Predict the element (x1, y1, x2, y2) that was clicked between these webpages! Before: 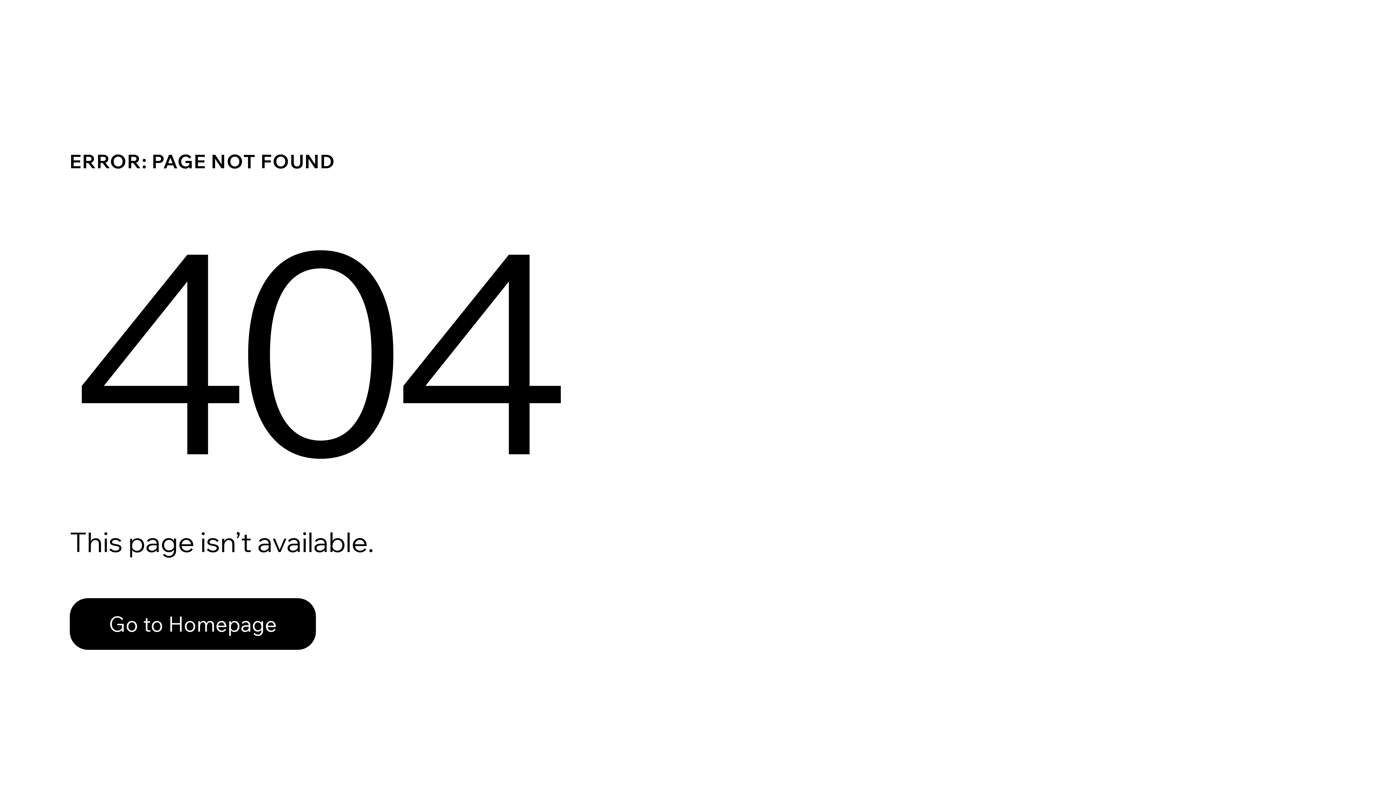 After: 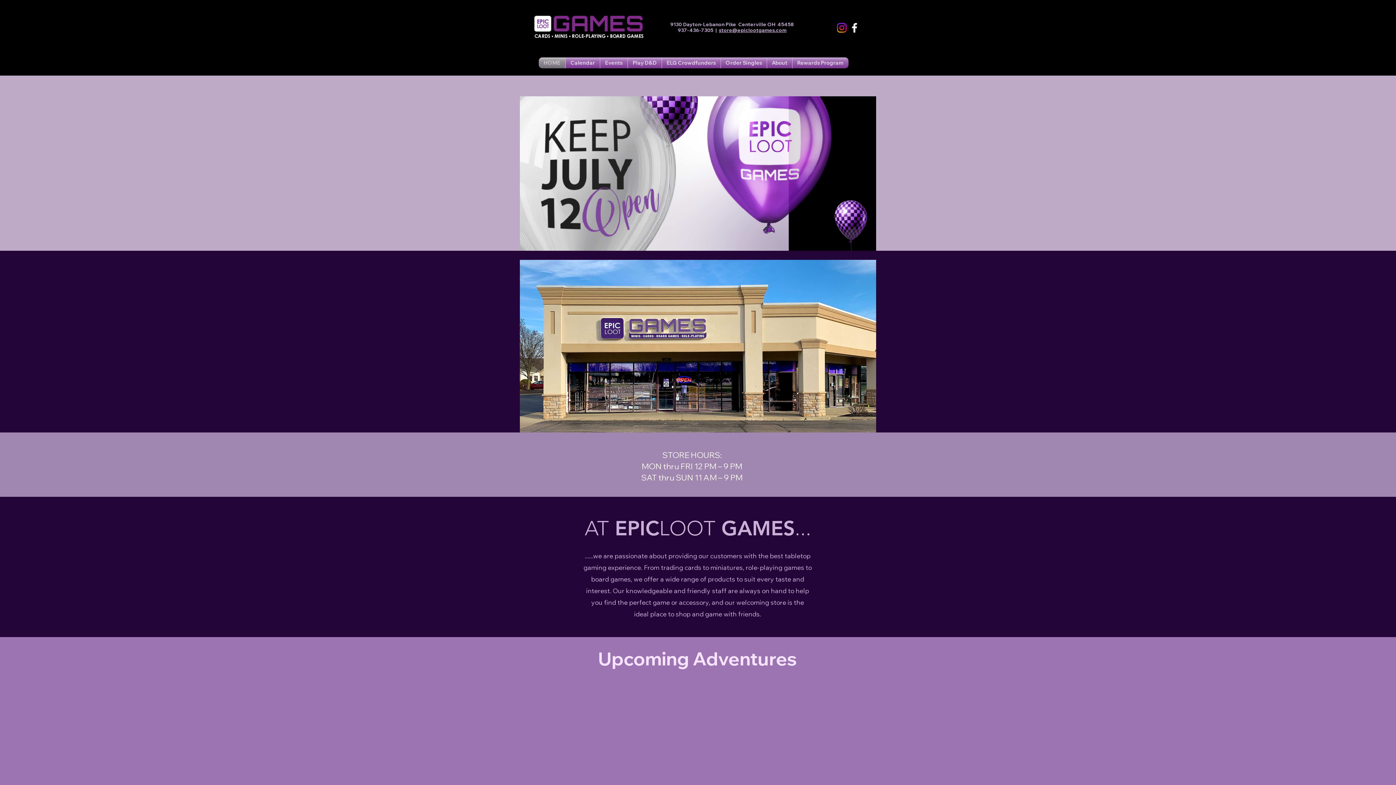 Action: bbox: (69, 598, 316, 650) label: Go to Homepage